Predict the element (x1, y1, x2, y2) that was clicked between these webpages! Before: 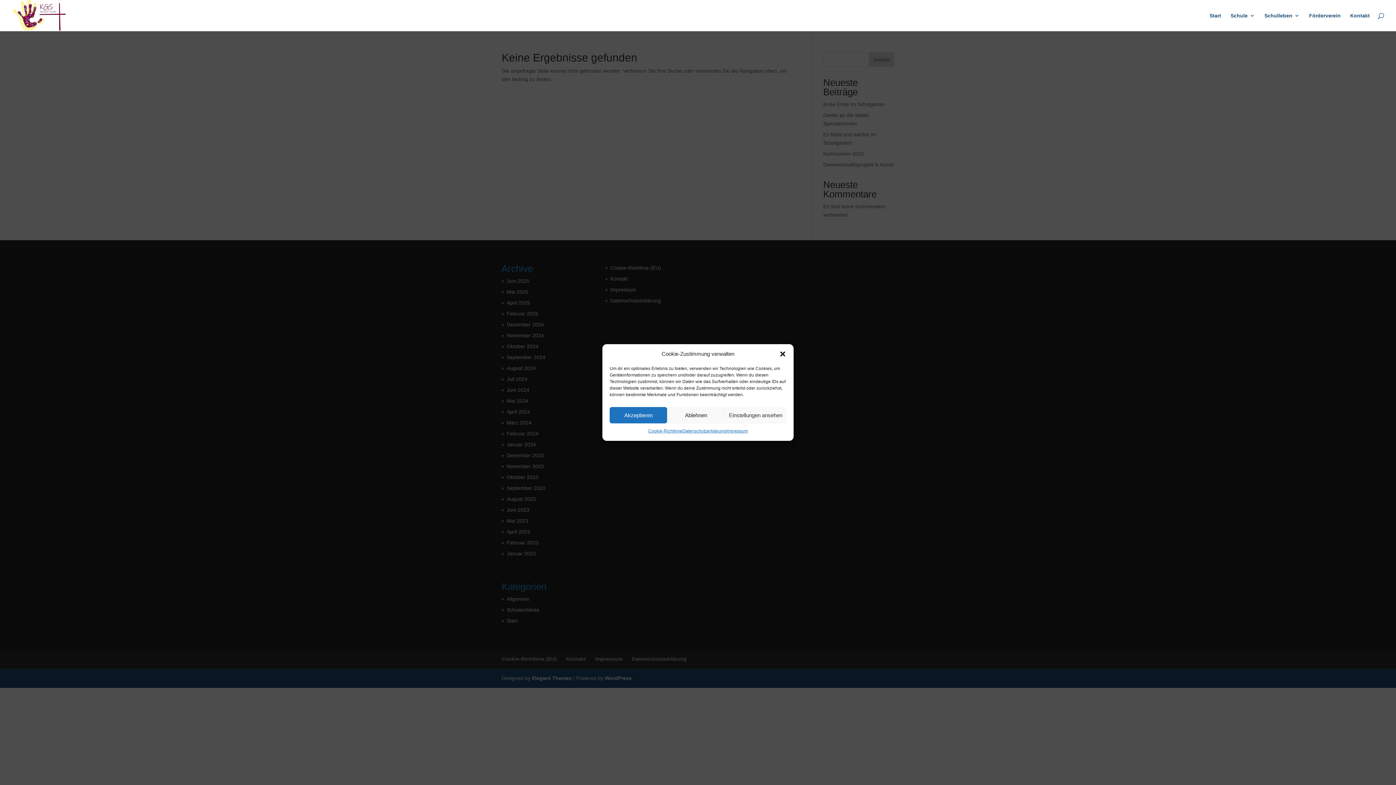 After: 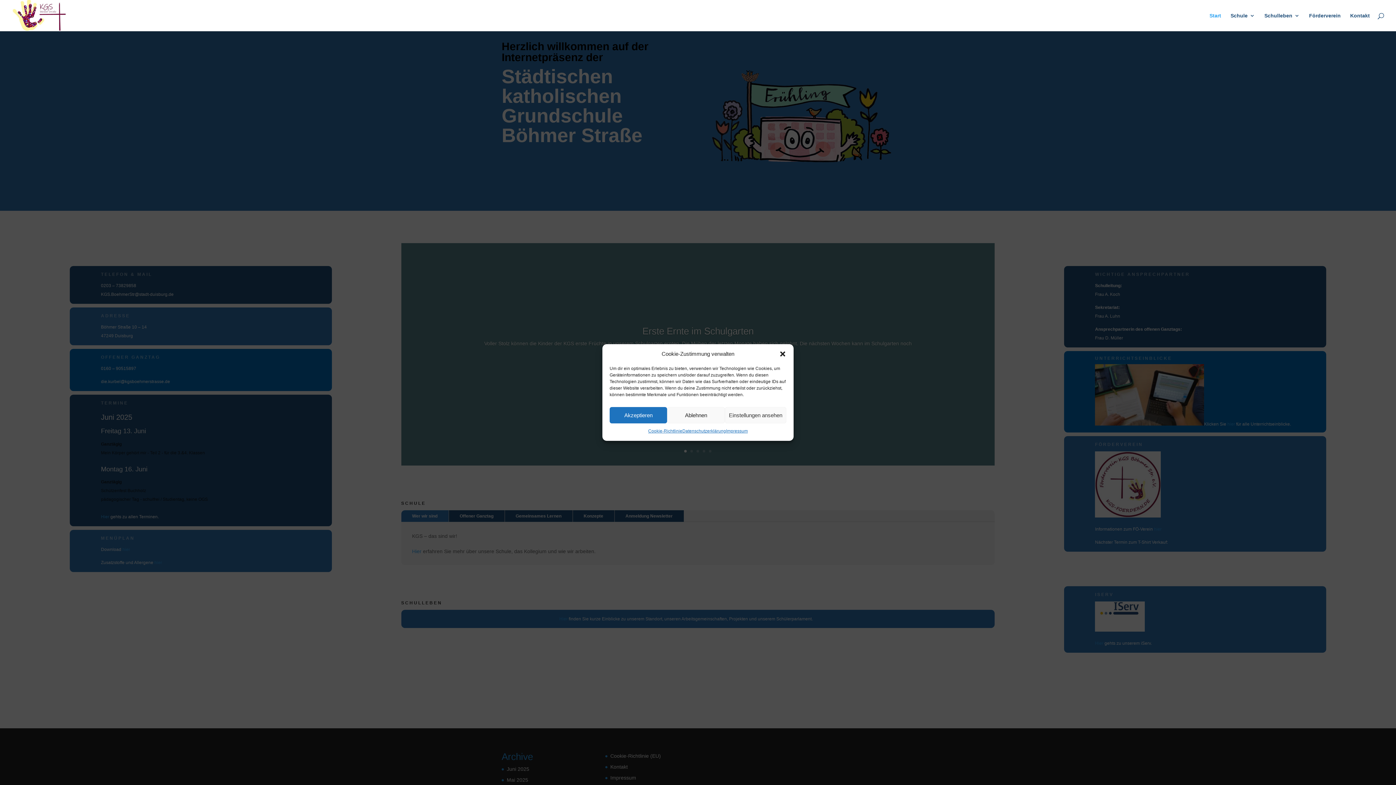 Action: bbox: (1209, 13, 1221, 31) label: Start